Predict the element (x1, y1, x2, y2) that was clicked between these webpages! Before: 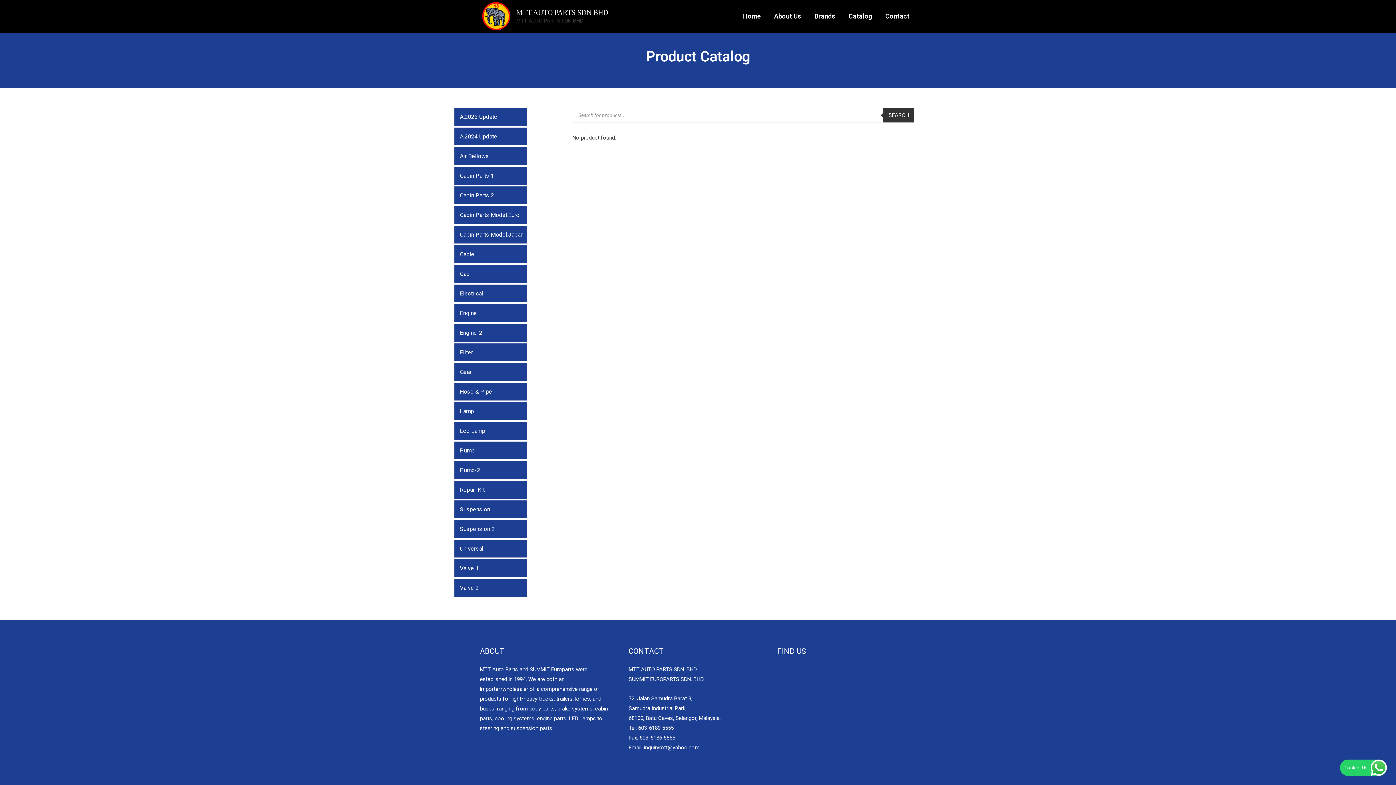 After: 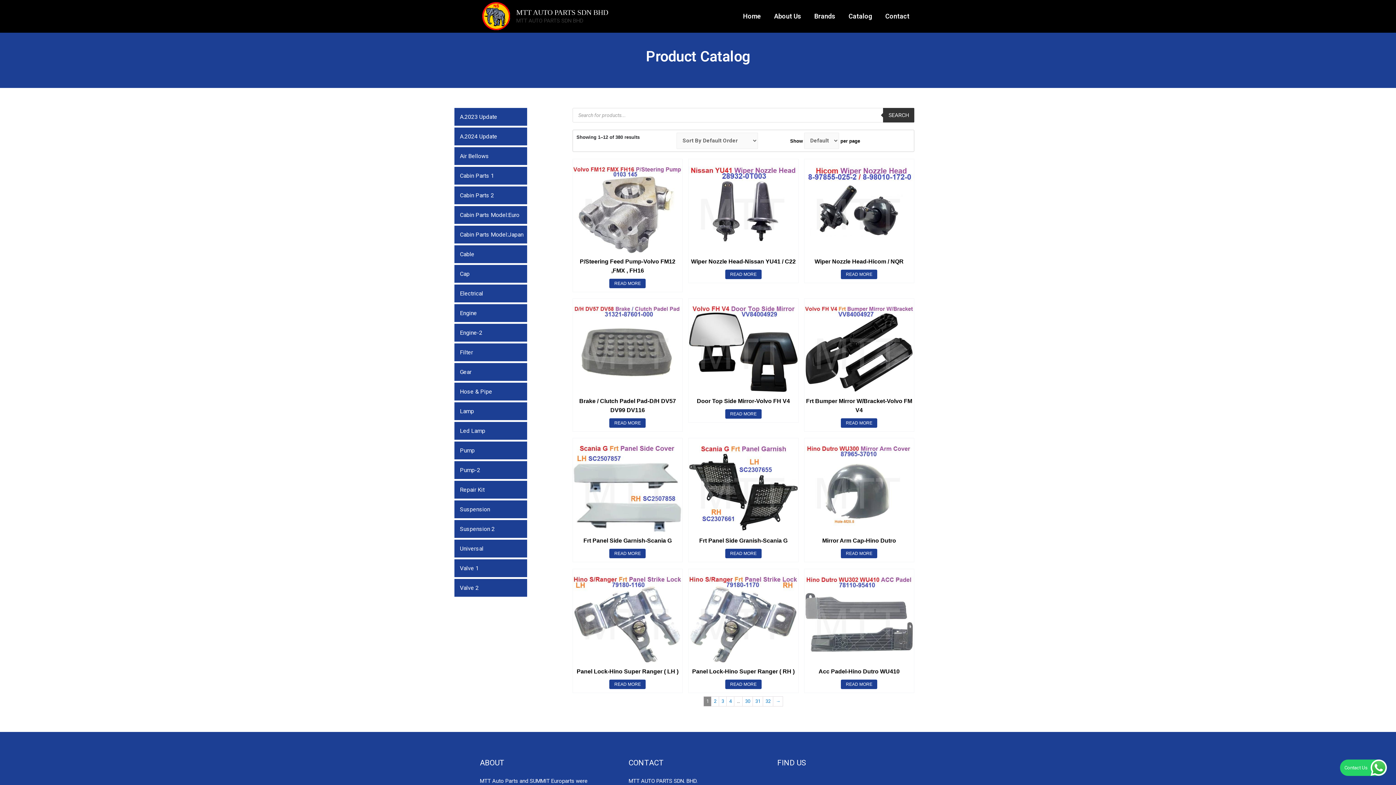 Action: label: Cabin Parts 2 bbox: (460, 192, 494, 198)